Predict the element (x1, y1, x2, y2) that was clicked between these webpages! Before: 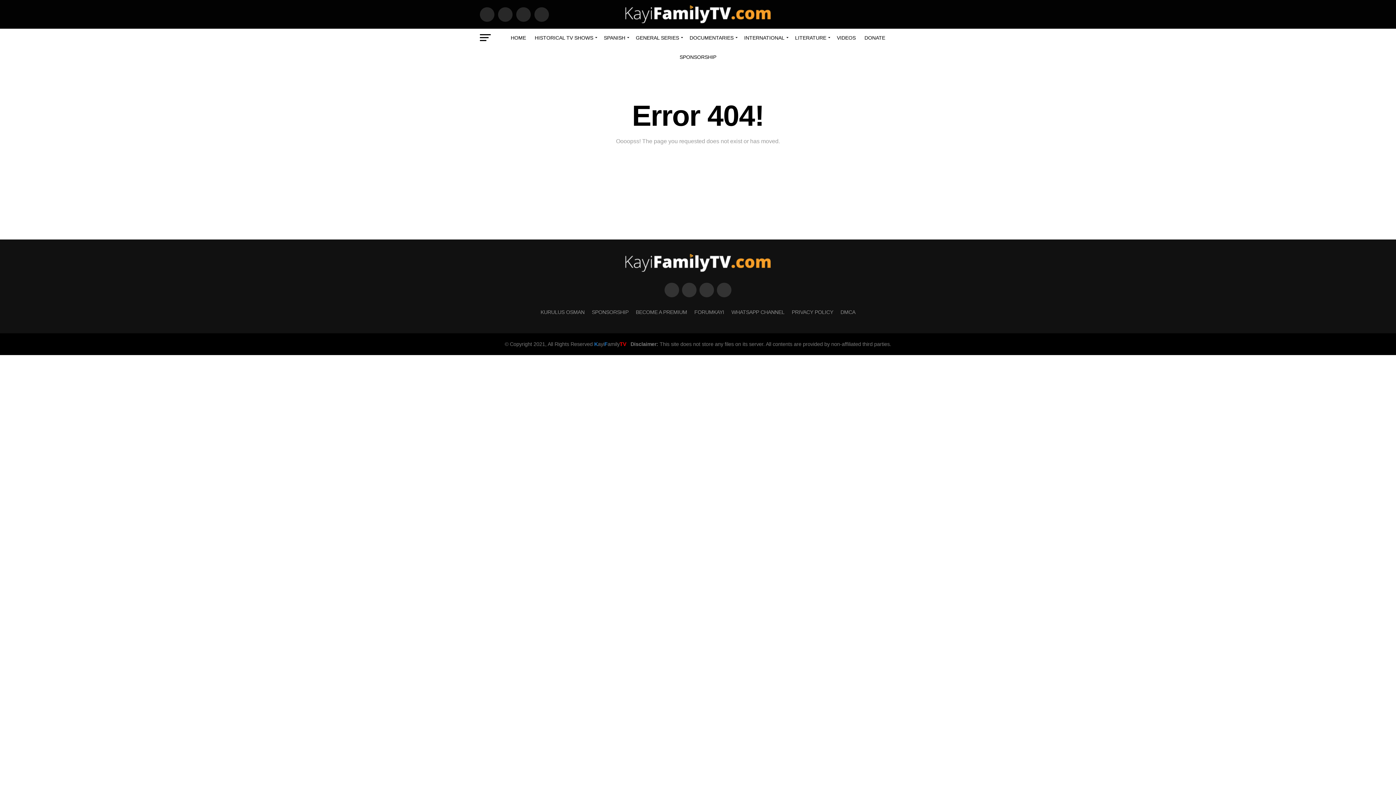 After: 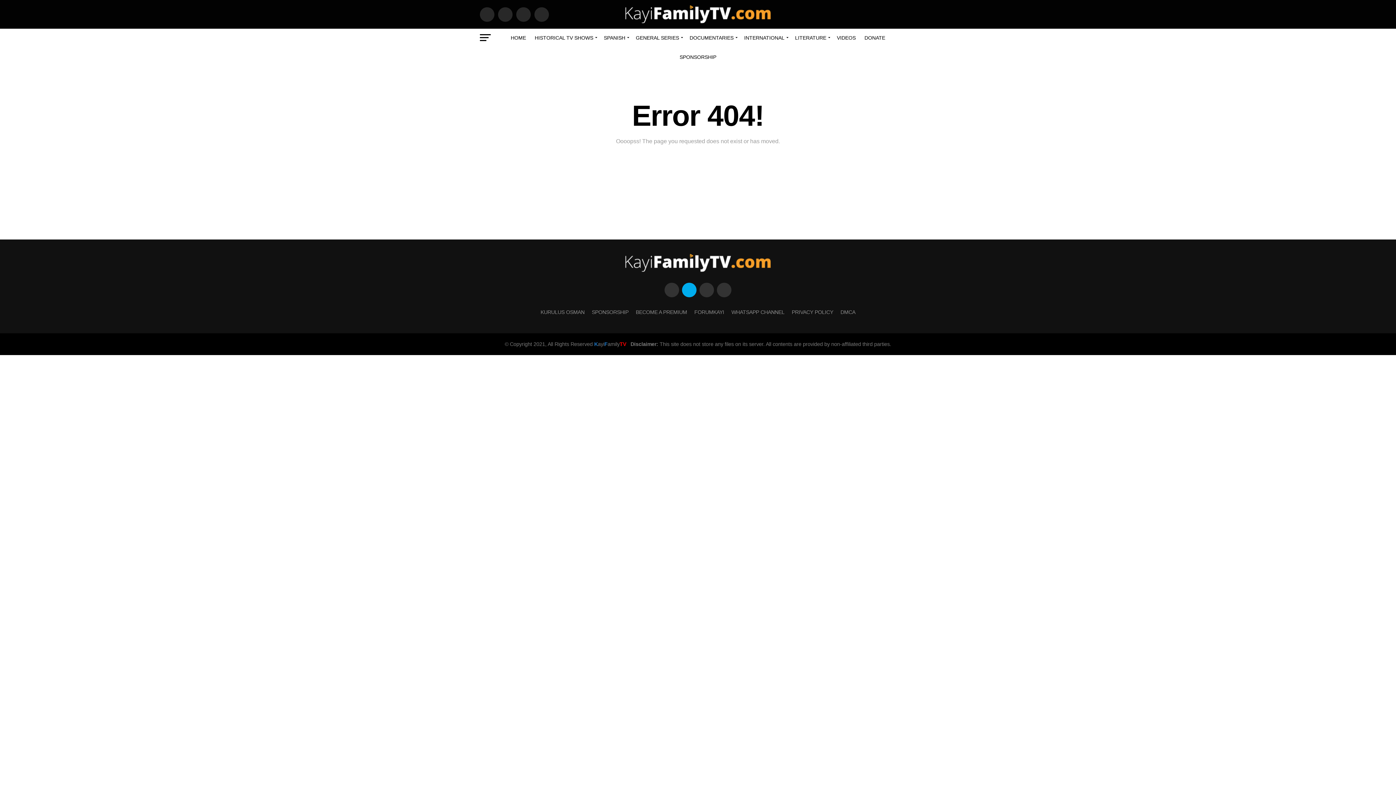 Action: bbox: (682, 282, 696, 297)